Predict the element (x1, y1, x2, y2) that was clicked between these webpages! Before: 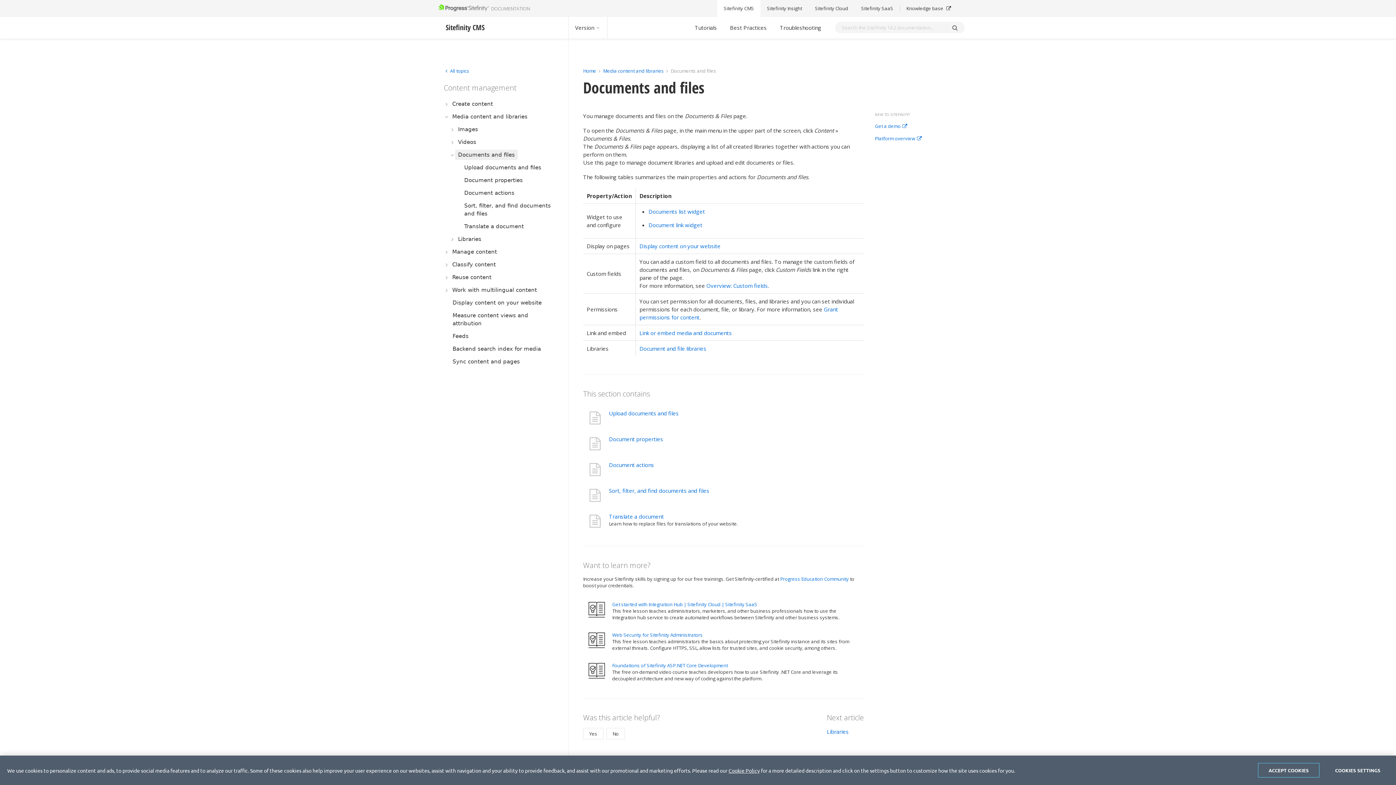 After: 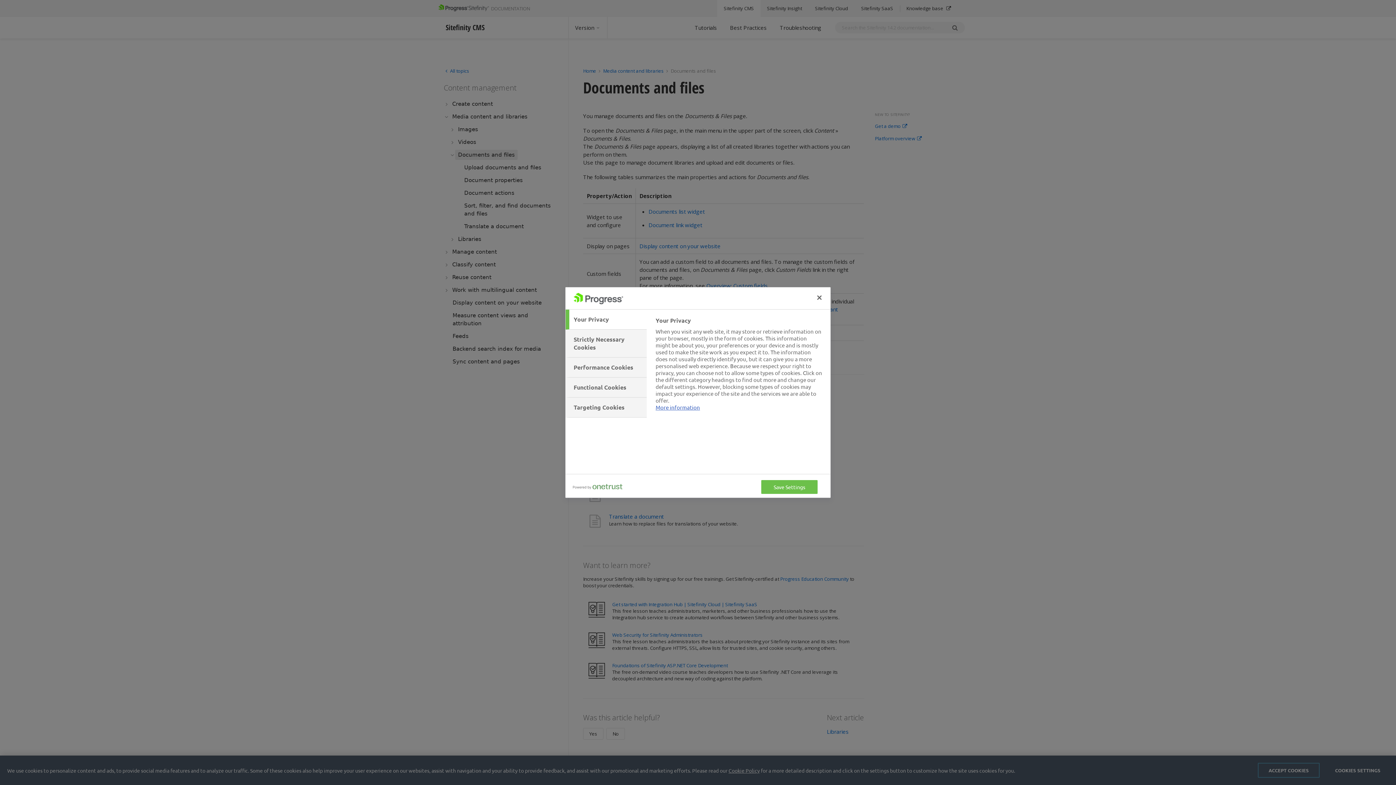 Action: bbox: (1327, 763, 1389, 778) label: COOKIES SETTINGS